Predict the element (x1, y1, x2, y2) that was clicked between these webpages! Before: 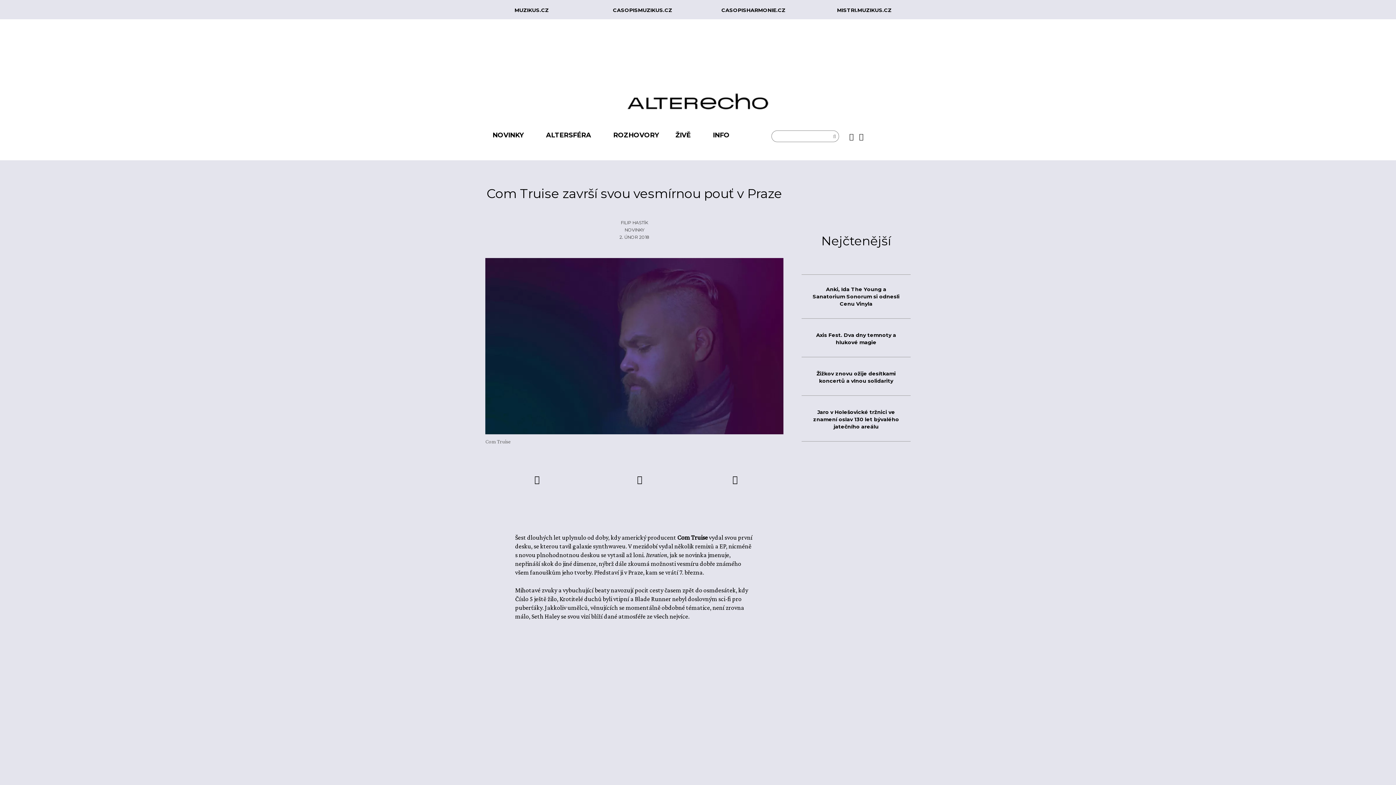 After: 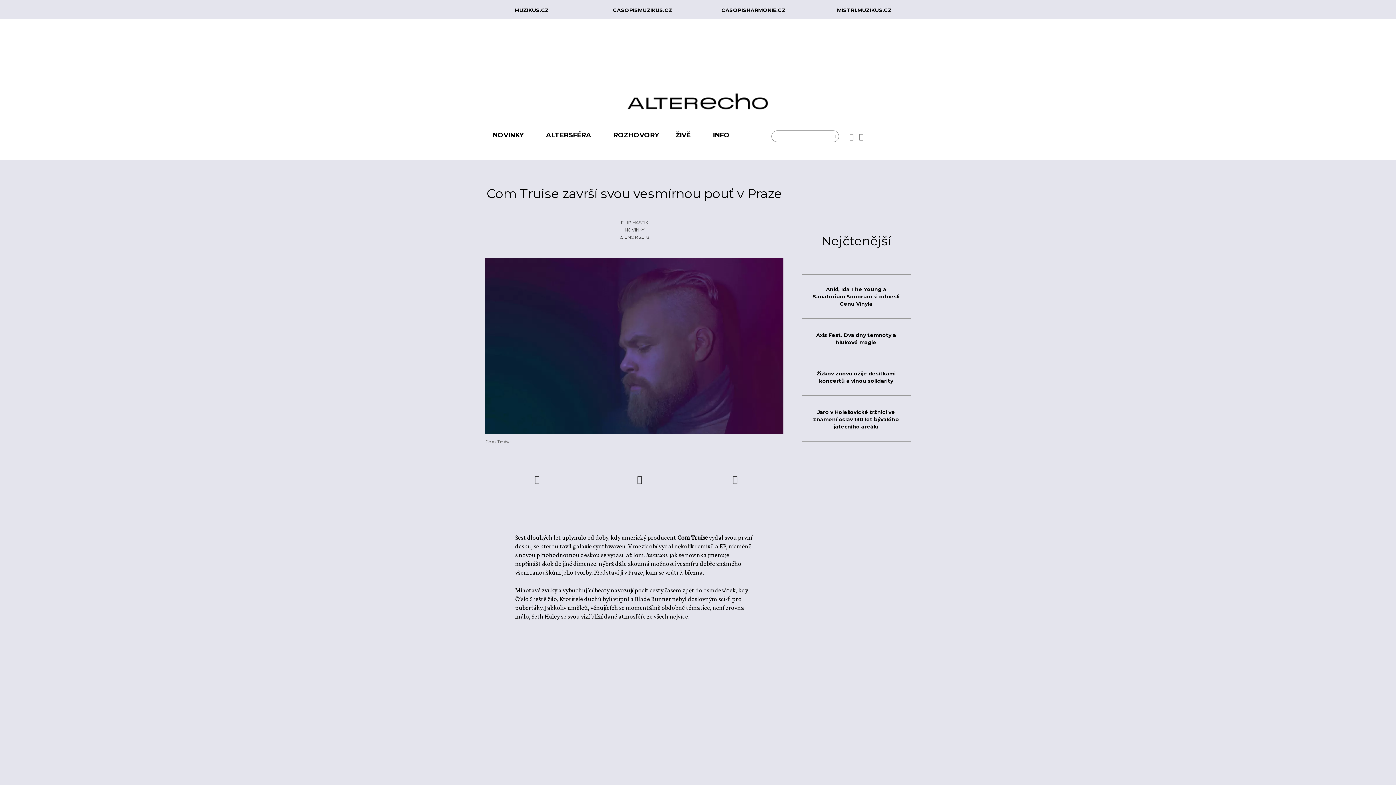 Action: bbox: (849, 132, 855, 141) label:  